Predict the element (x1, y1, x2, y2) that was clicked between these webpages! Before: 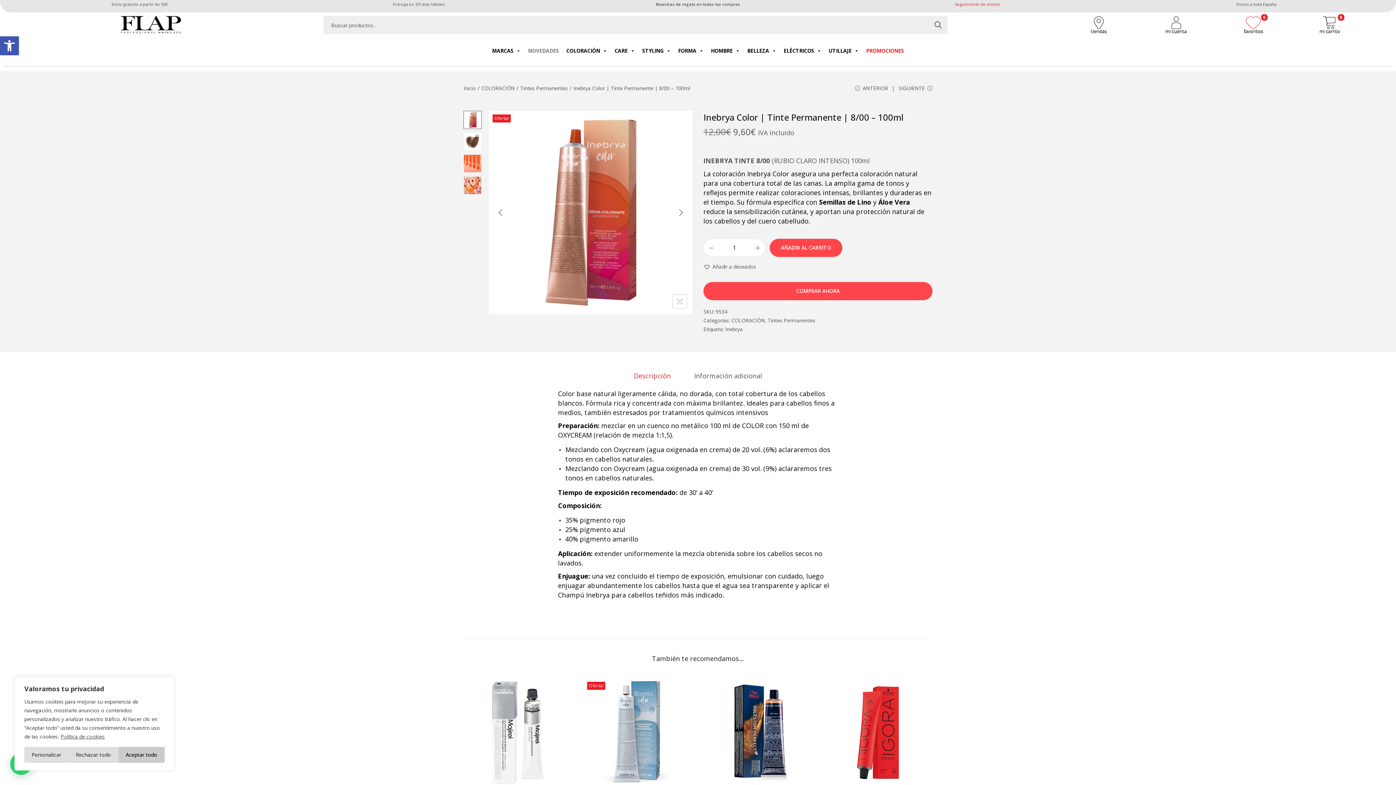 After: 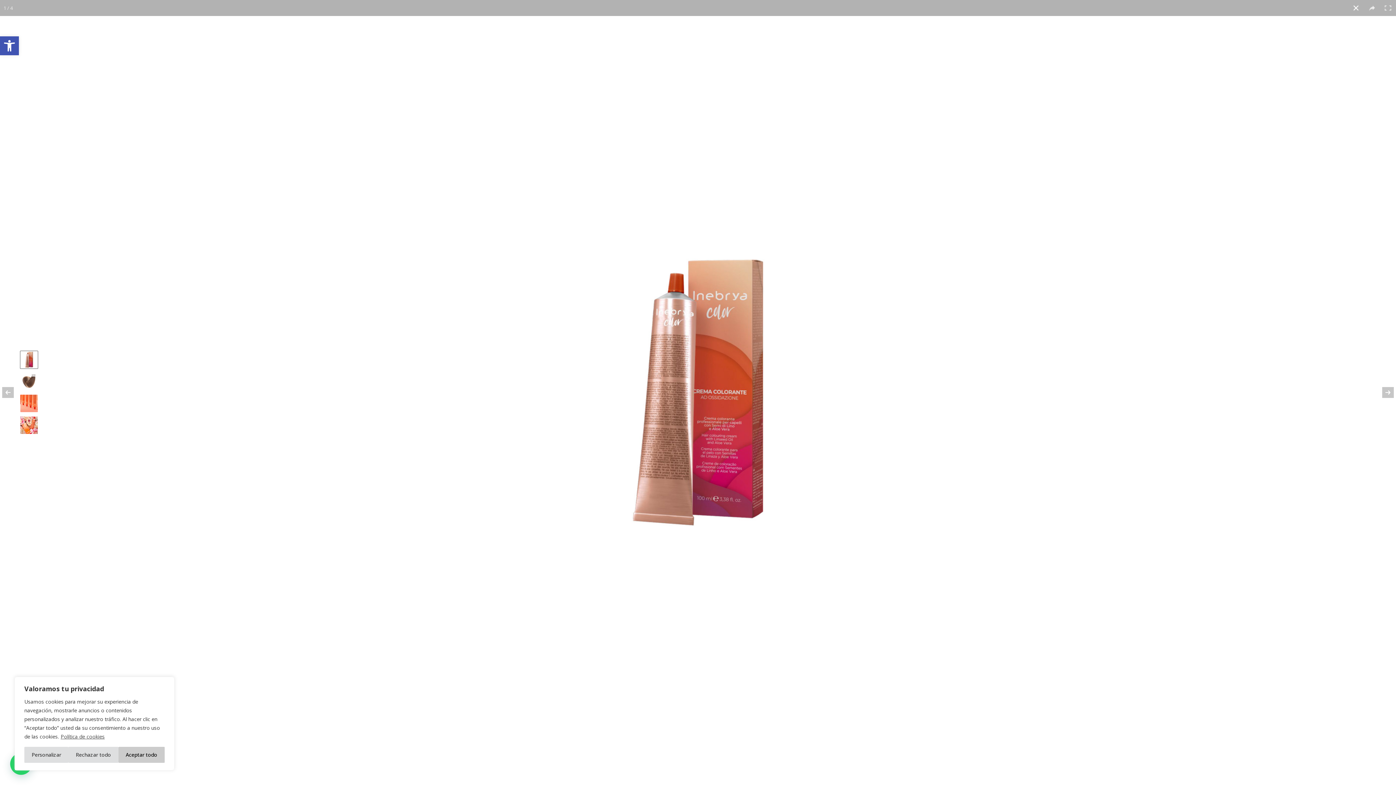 Action: bbox: (489, 110, 692, 314)